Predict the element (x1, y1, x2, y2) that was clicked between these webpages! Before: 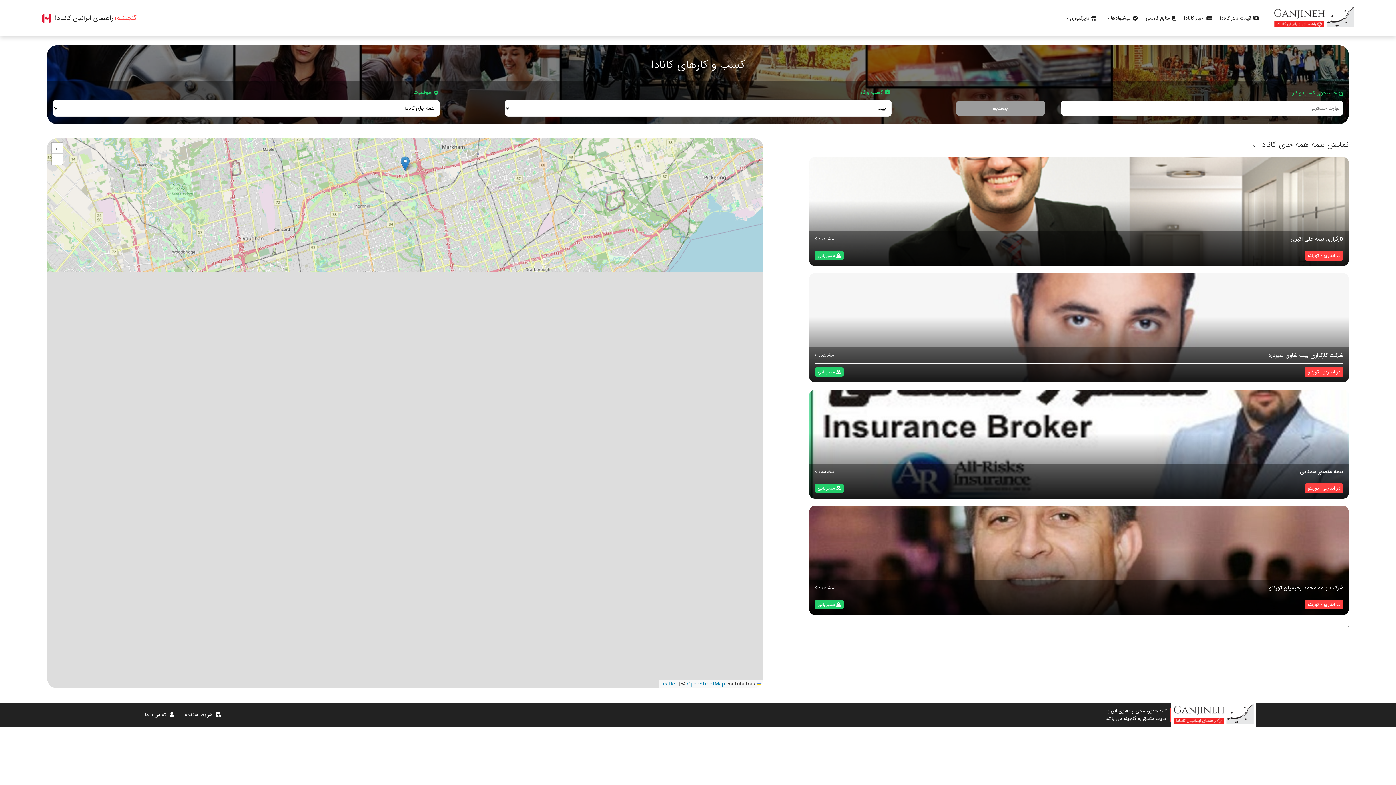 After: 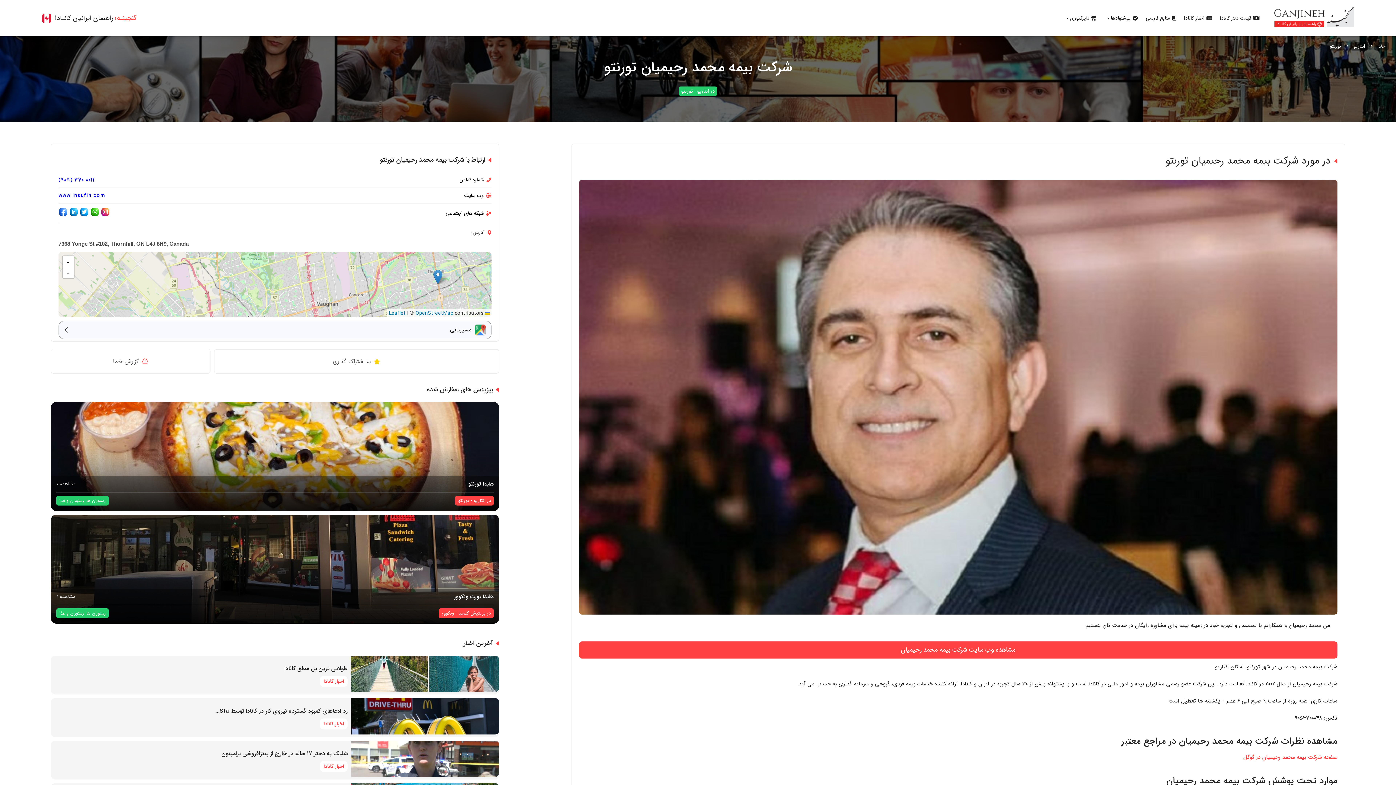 Action: bbox: (815, 584, 834, 592) label: مشاهده 